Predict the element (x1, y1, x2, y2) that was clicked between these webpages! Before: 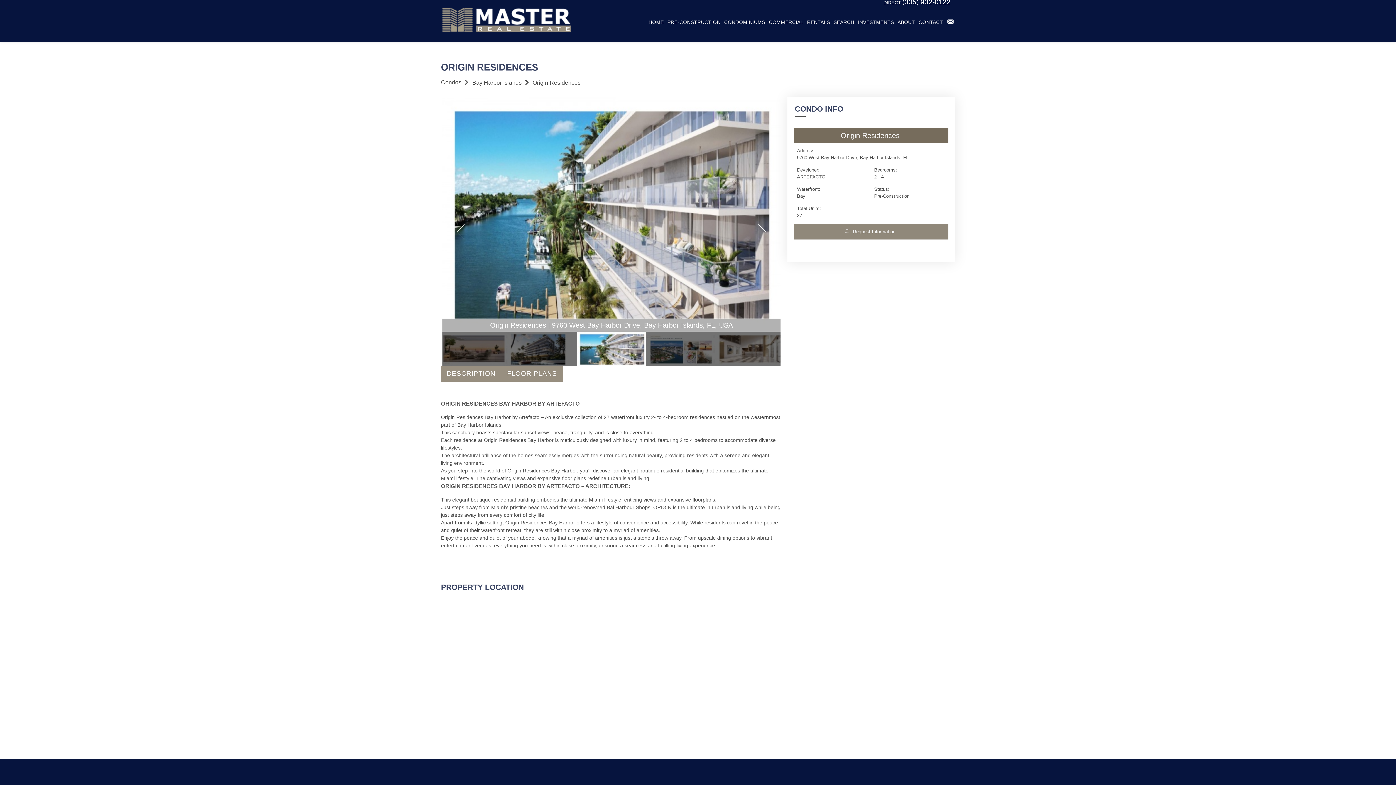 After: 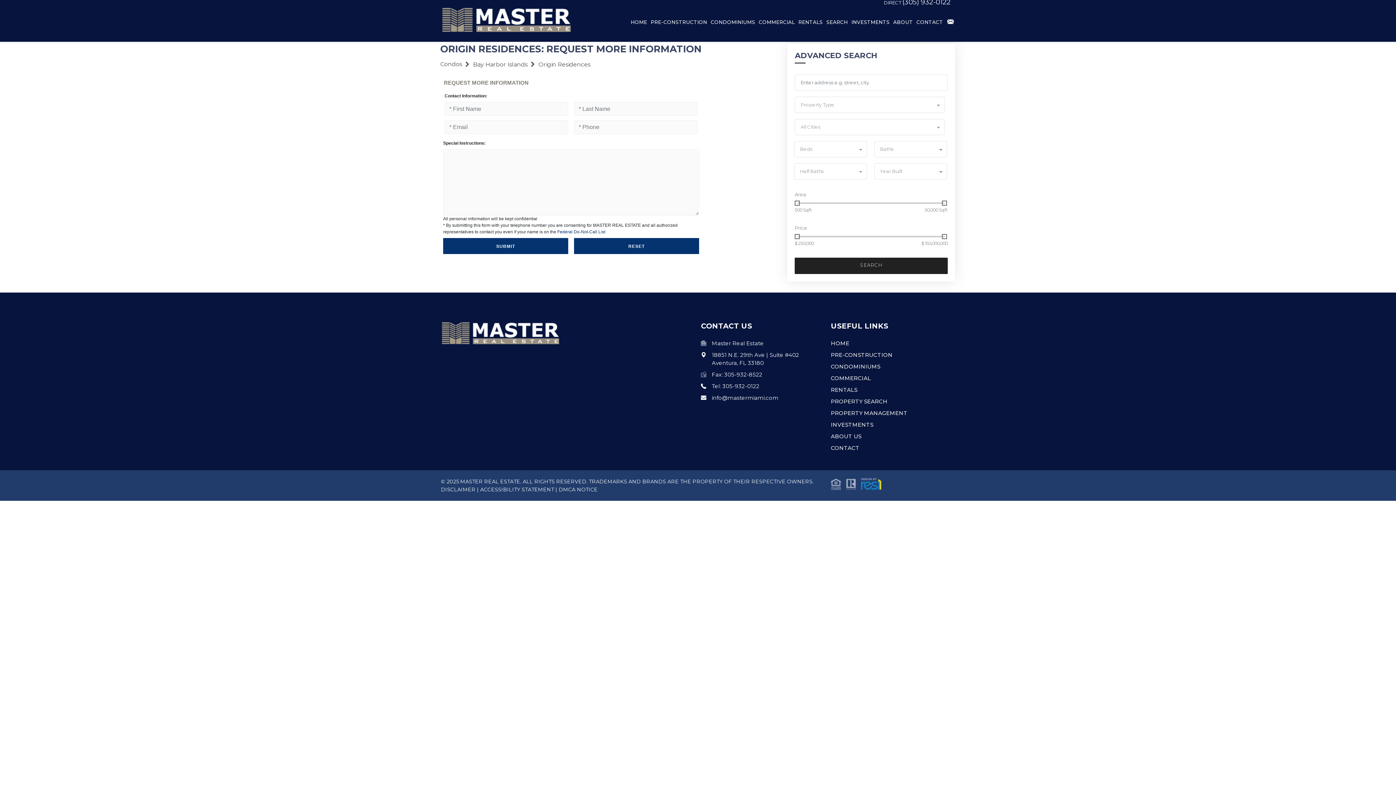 Action: bbox: (845, 229, 897, 234) label:  Request Information